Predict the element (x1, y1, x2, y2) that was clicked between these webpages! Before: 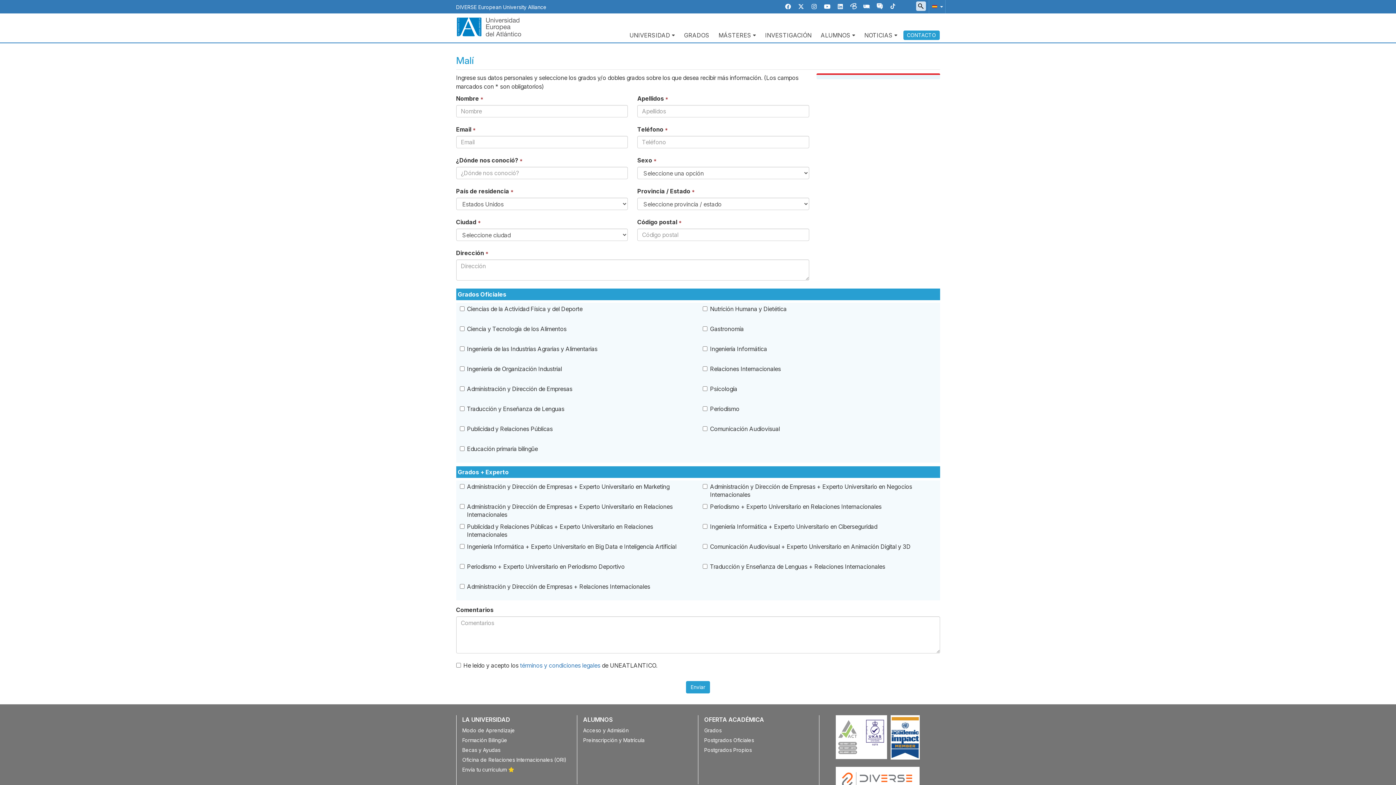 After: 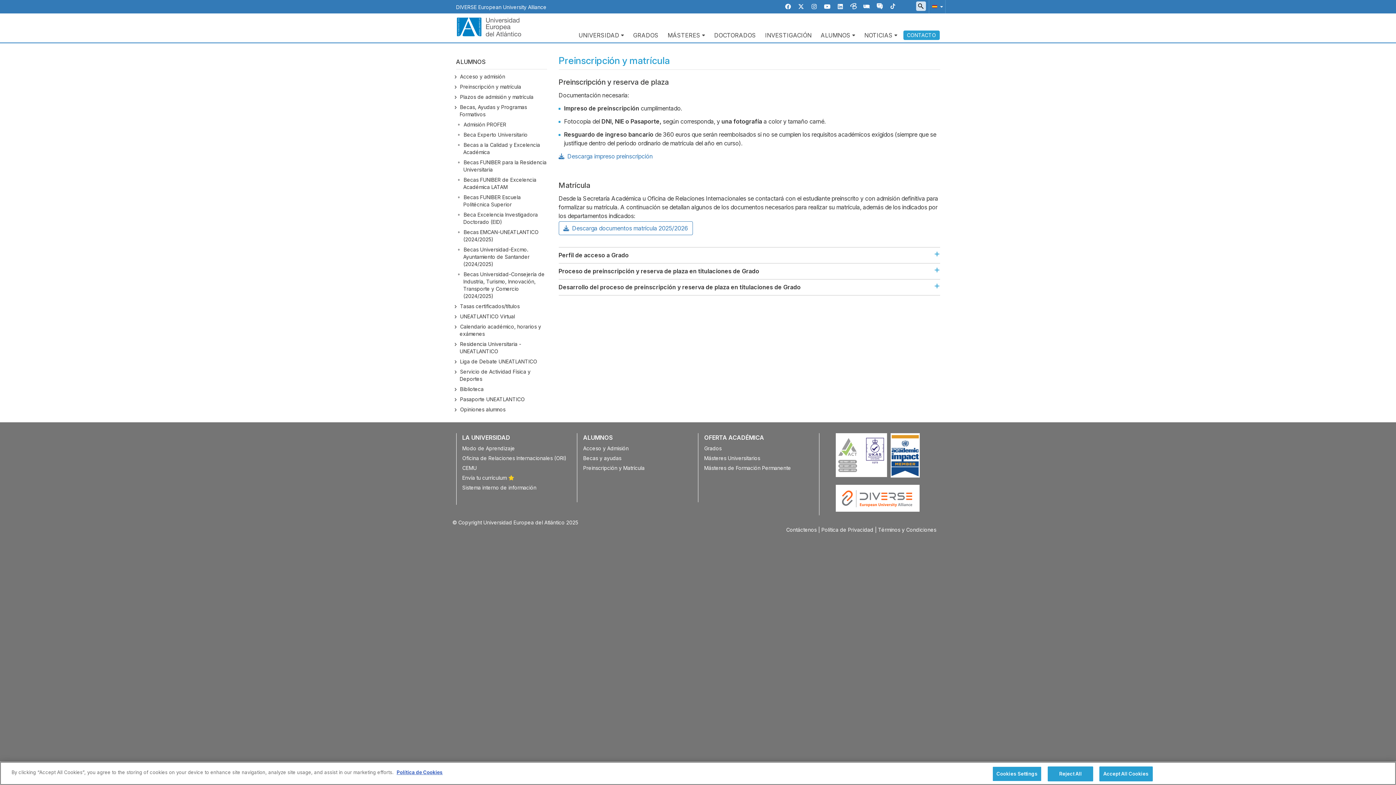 Action: label: Preinscripción y Matrícula bbox: (583, 737, 644, 743)